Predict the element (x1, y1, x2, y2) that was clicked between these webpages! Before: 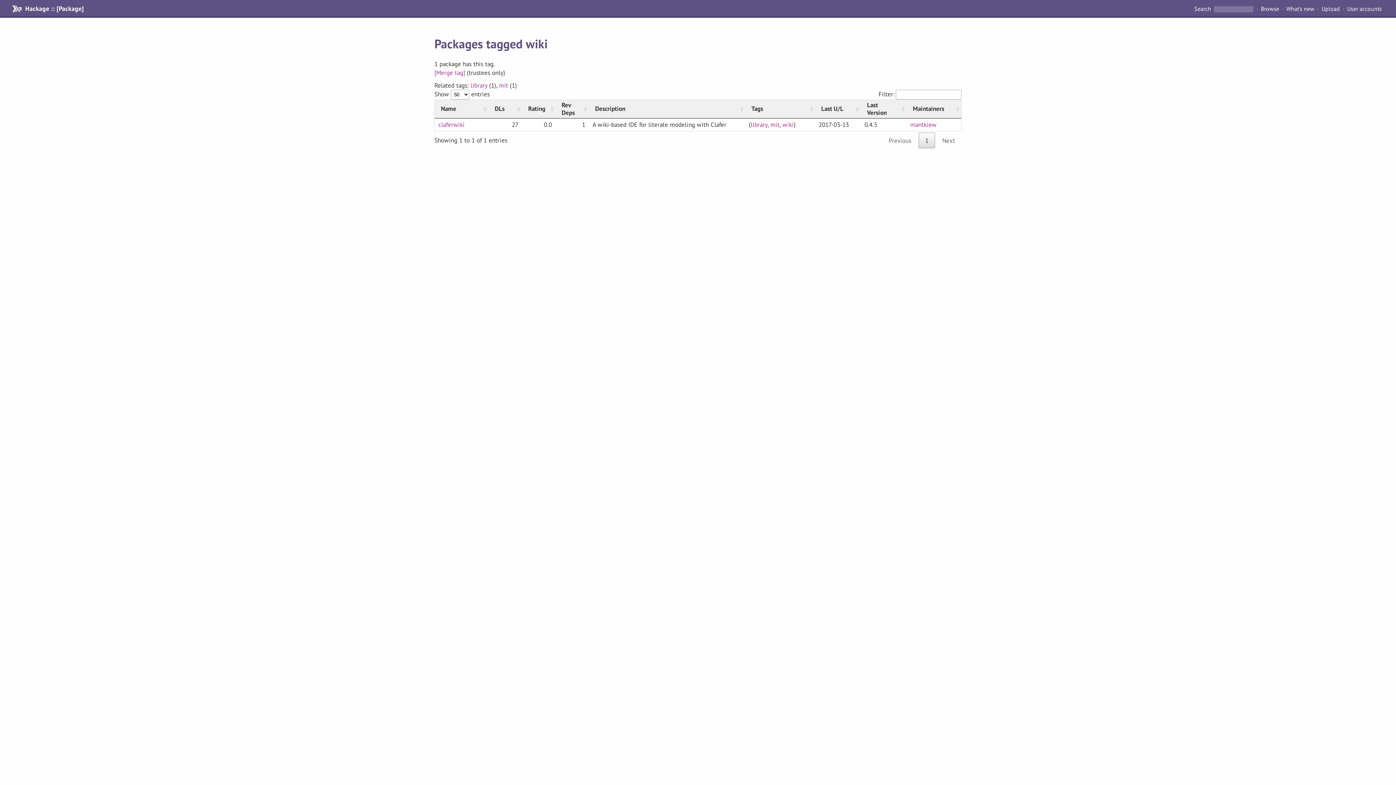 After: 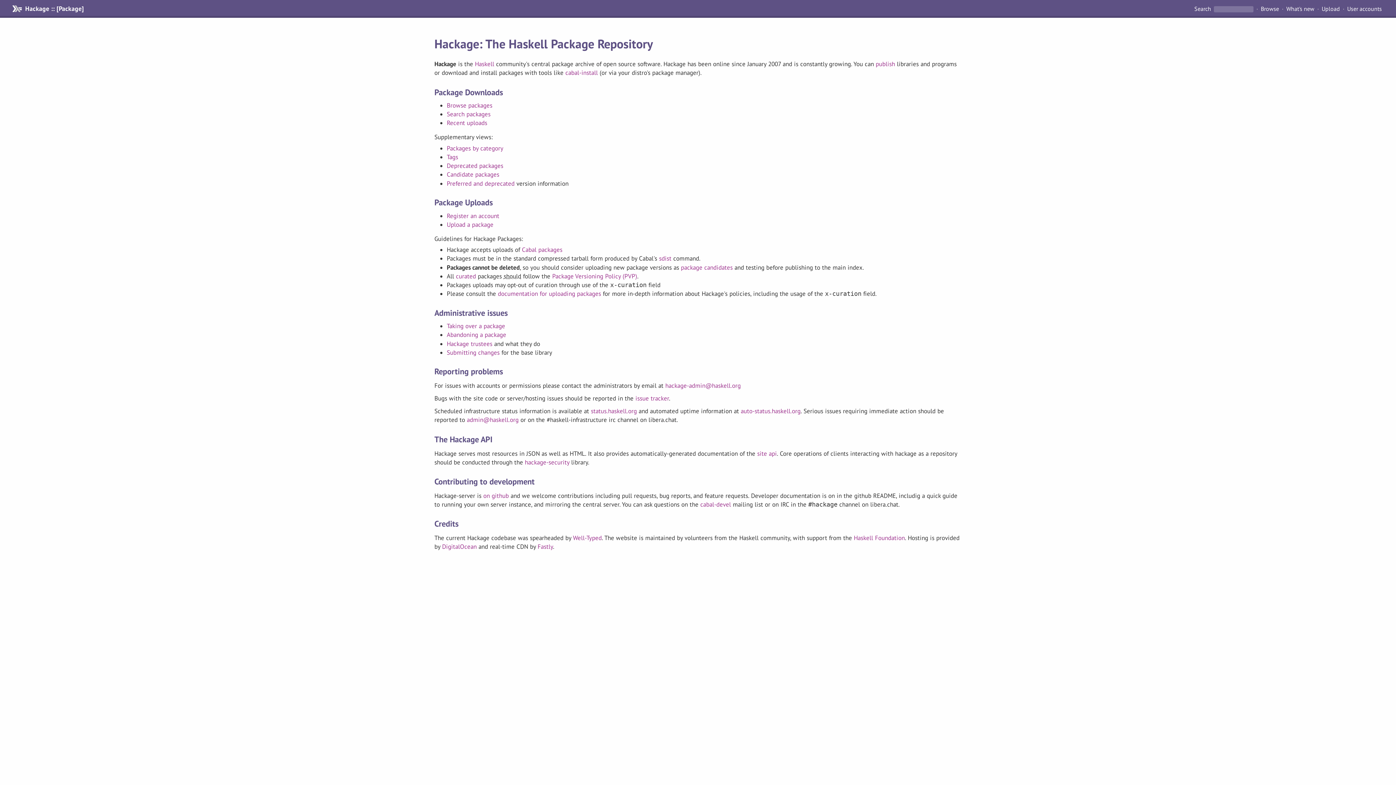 Action: bbox: (11, 5, 83, 12) label: Hackage :: [Package]